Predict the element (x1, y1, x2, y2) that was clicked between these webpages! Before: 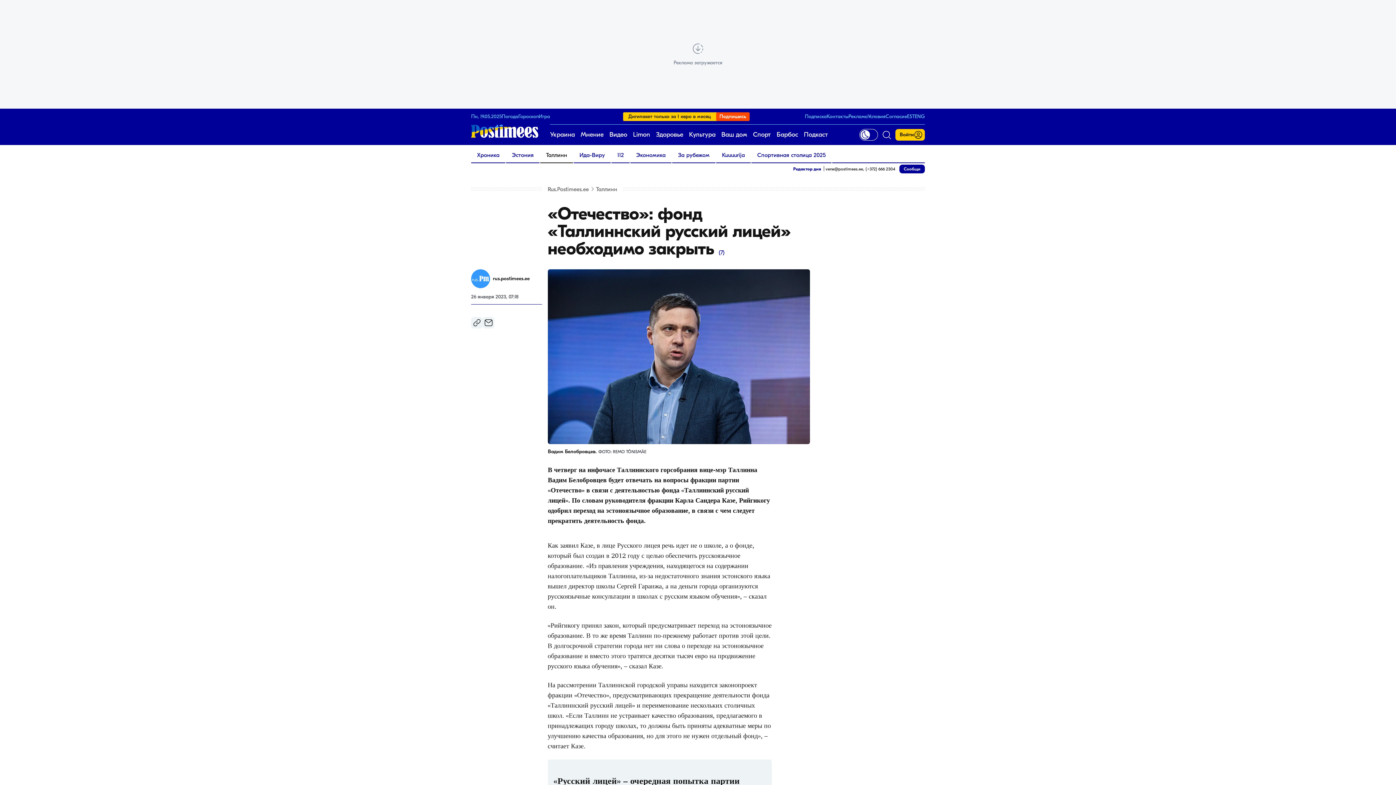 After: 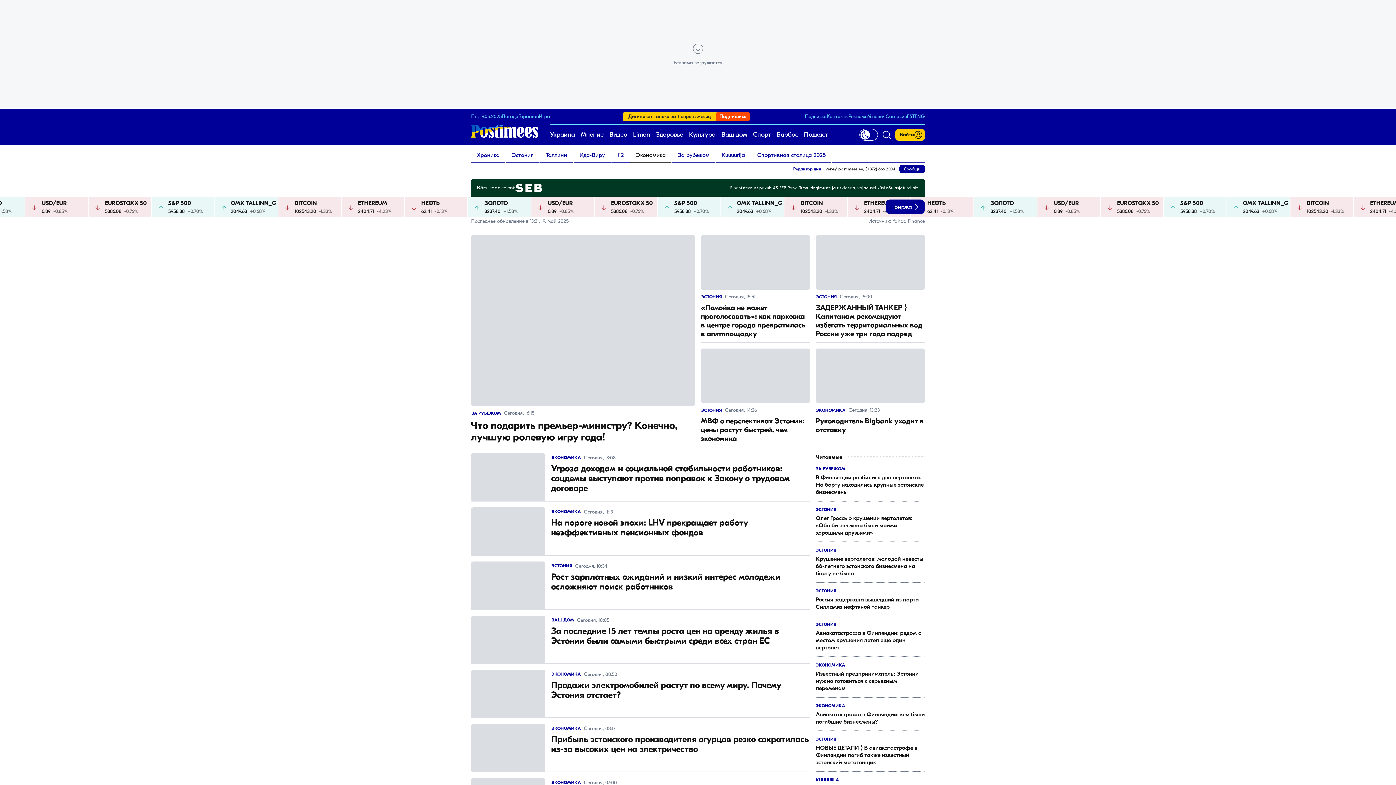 Action: bbox: (630, 148, 671, 162) label: Экономика